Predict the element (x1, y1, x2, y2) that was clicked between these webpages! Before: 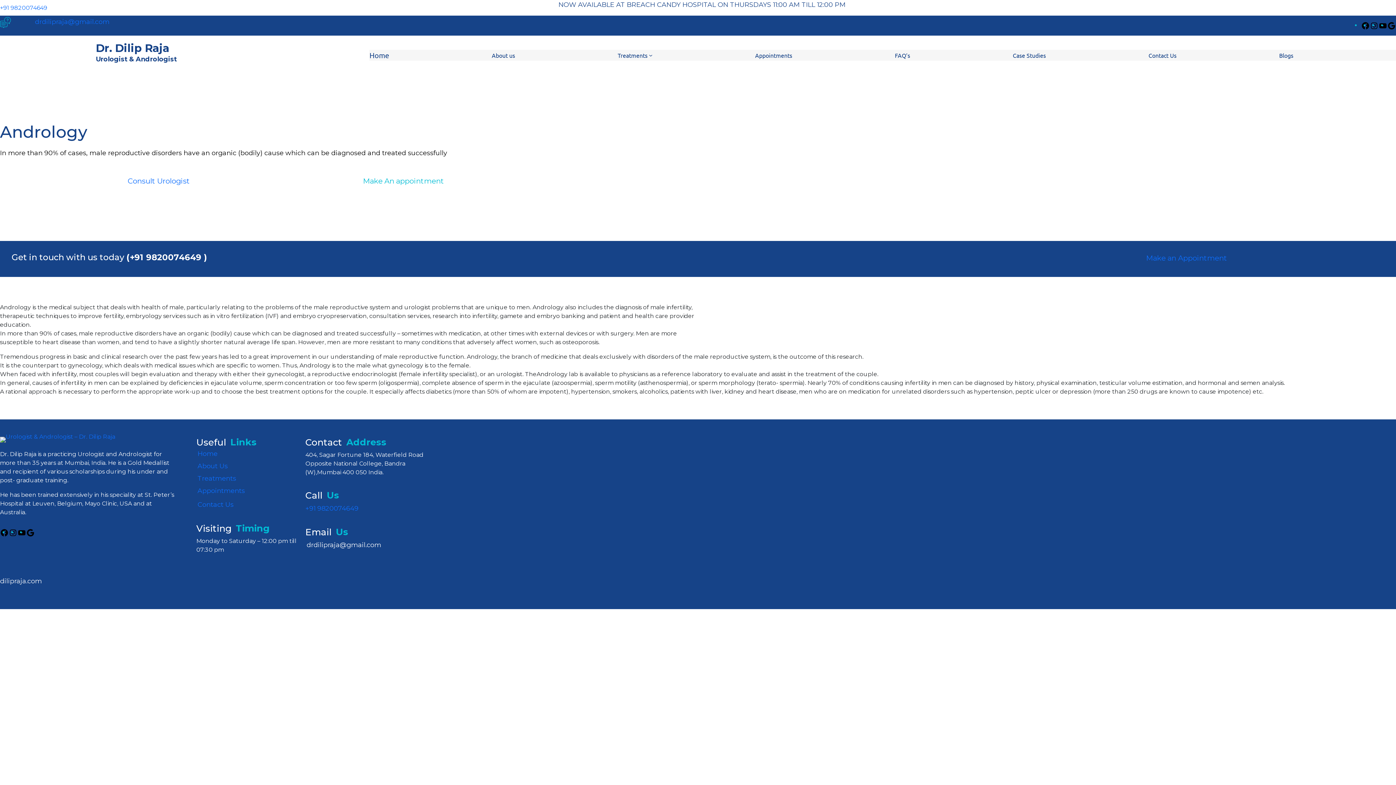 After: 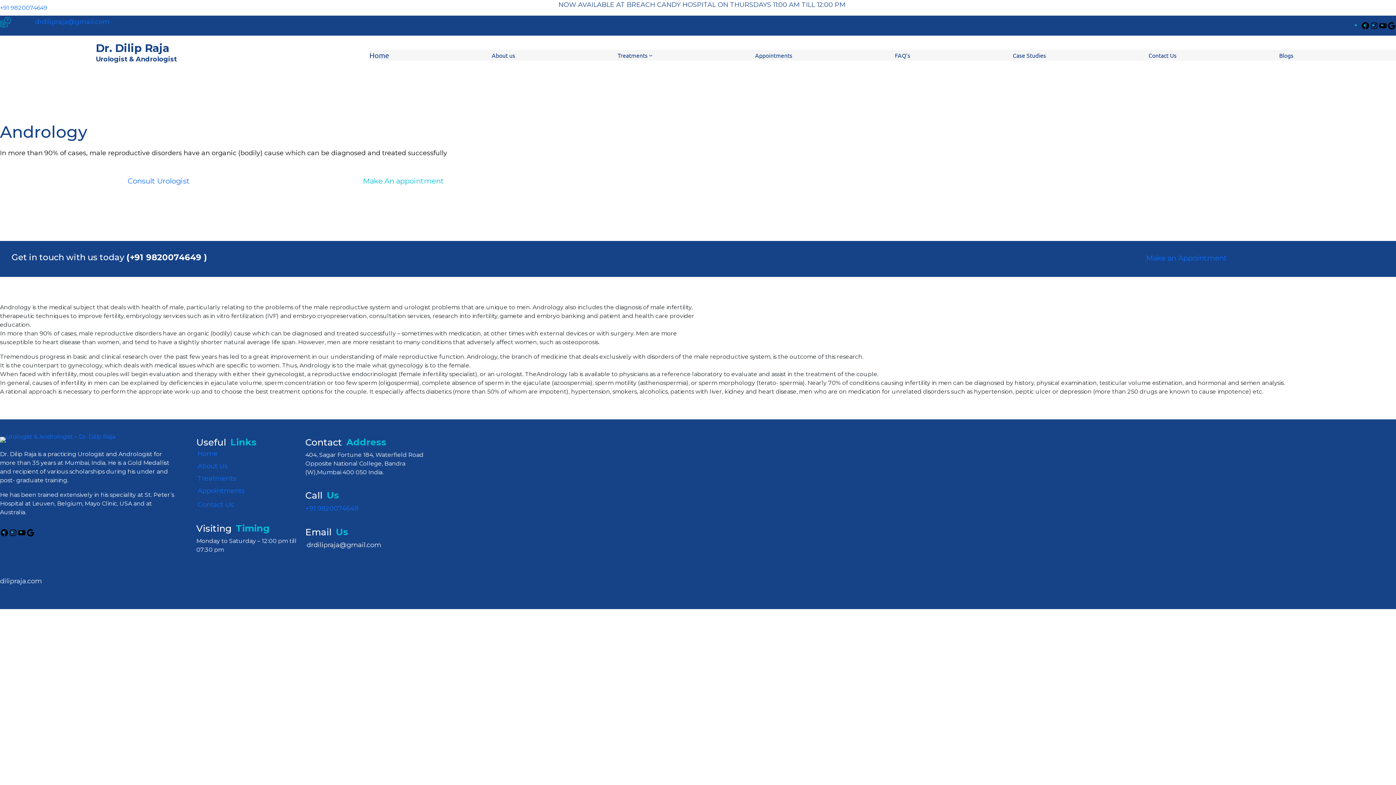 Action: bbox: (305, 540, 382, 550) label: drdilipraja@gmail.com